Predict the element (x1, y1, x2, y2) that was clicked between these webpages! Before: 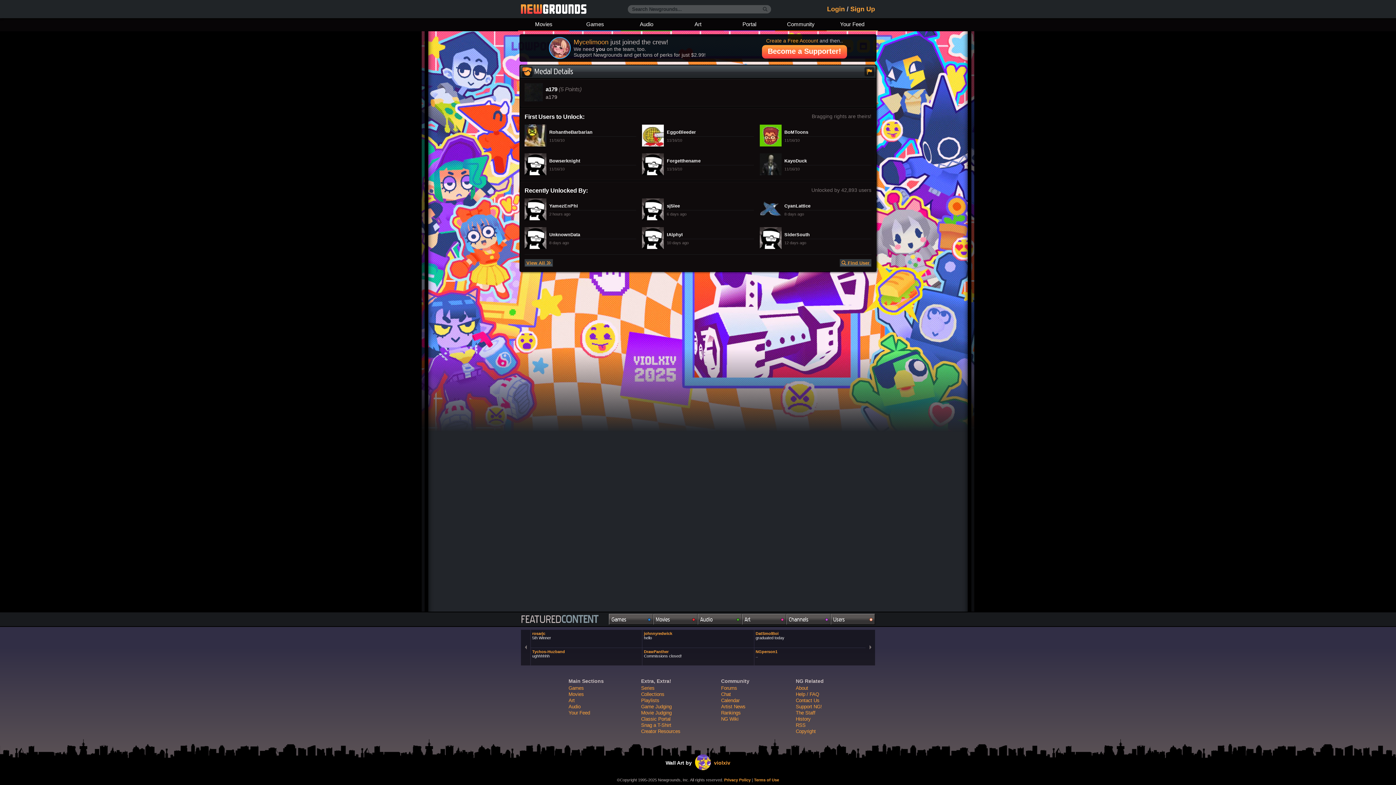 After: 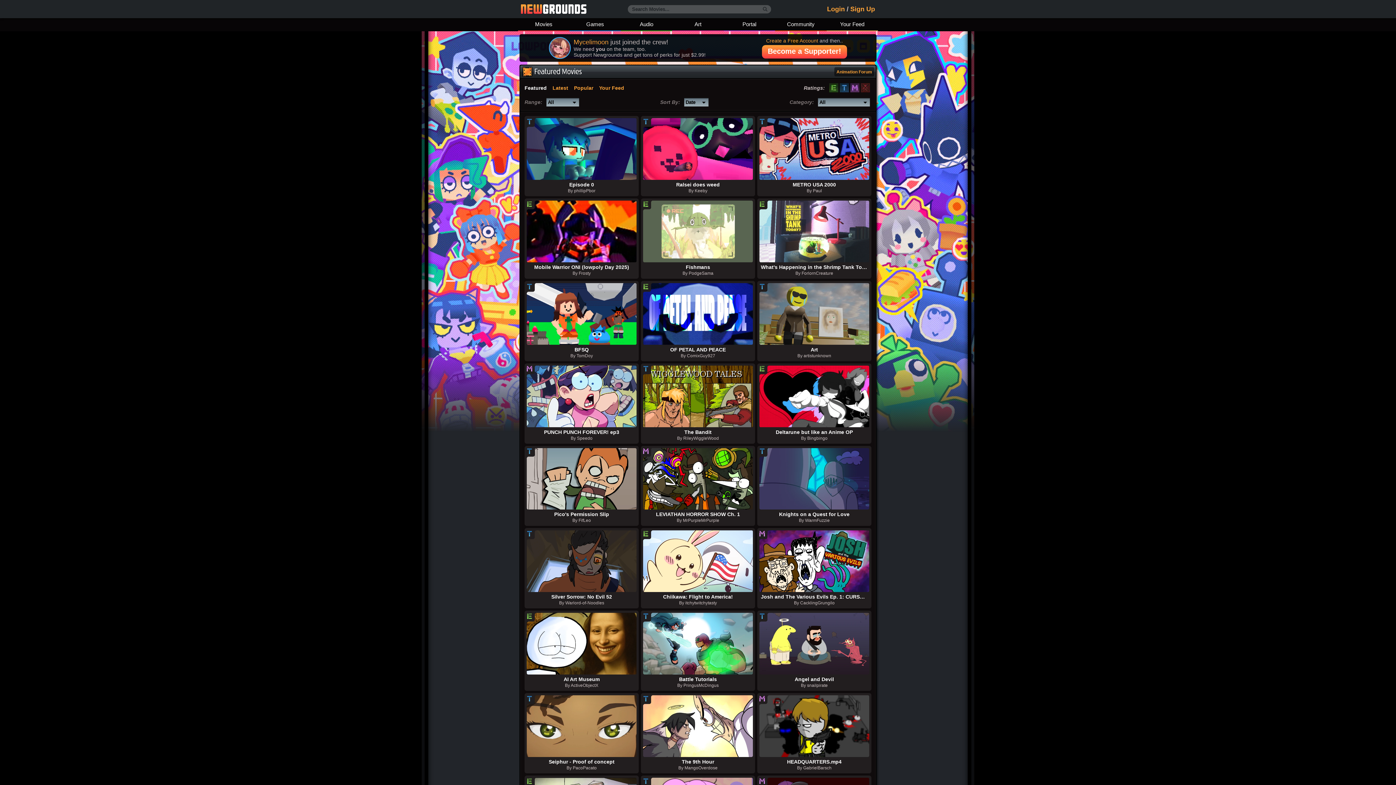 Action: label: Movies bbox: (568, 692, 584, 697)